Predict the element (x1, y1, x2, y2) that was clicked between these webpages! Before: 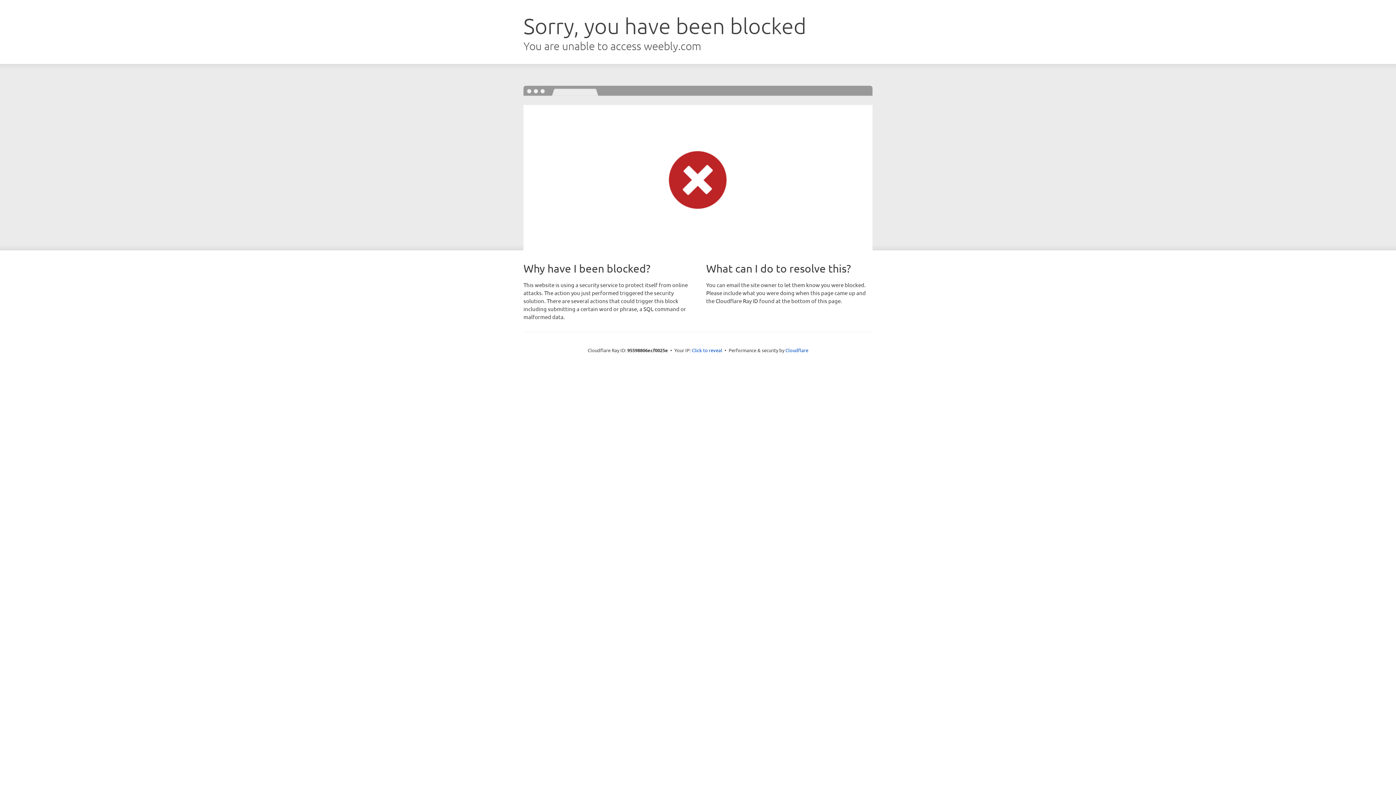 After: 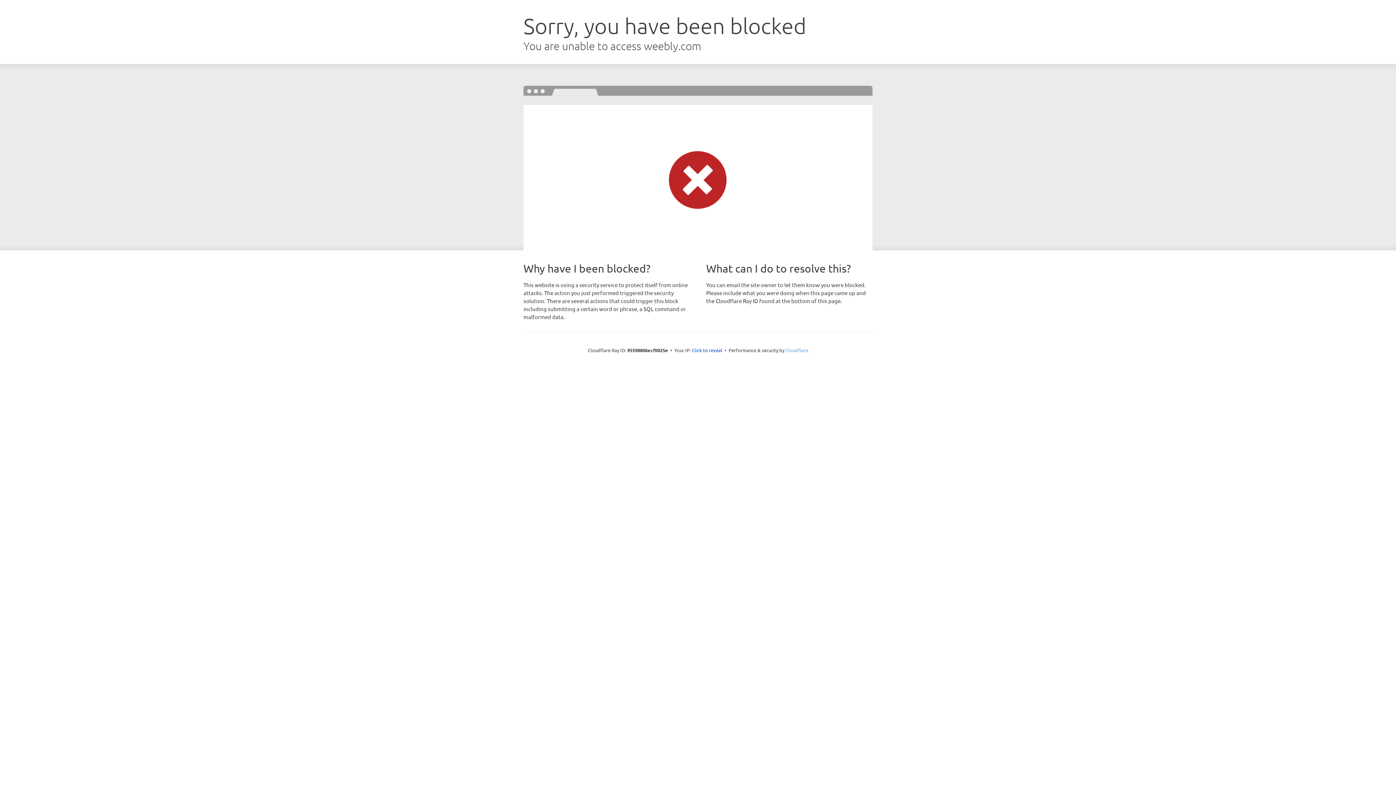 Action: label: Cloudflare bbox: (785, 347, 808, 353)